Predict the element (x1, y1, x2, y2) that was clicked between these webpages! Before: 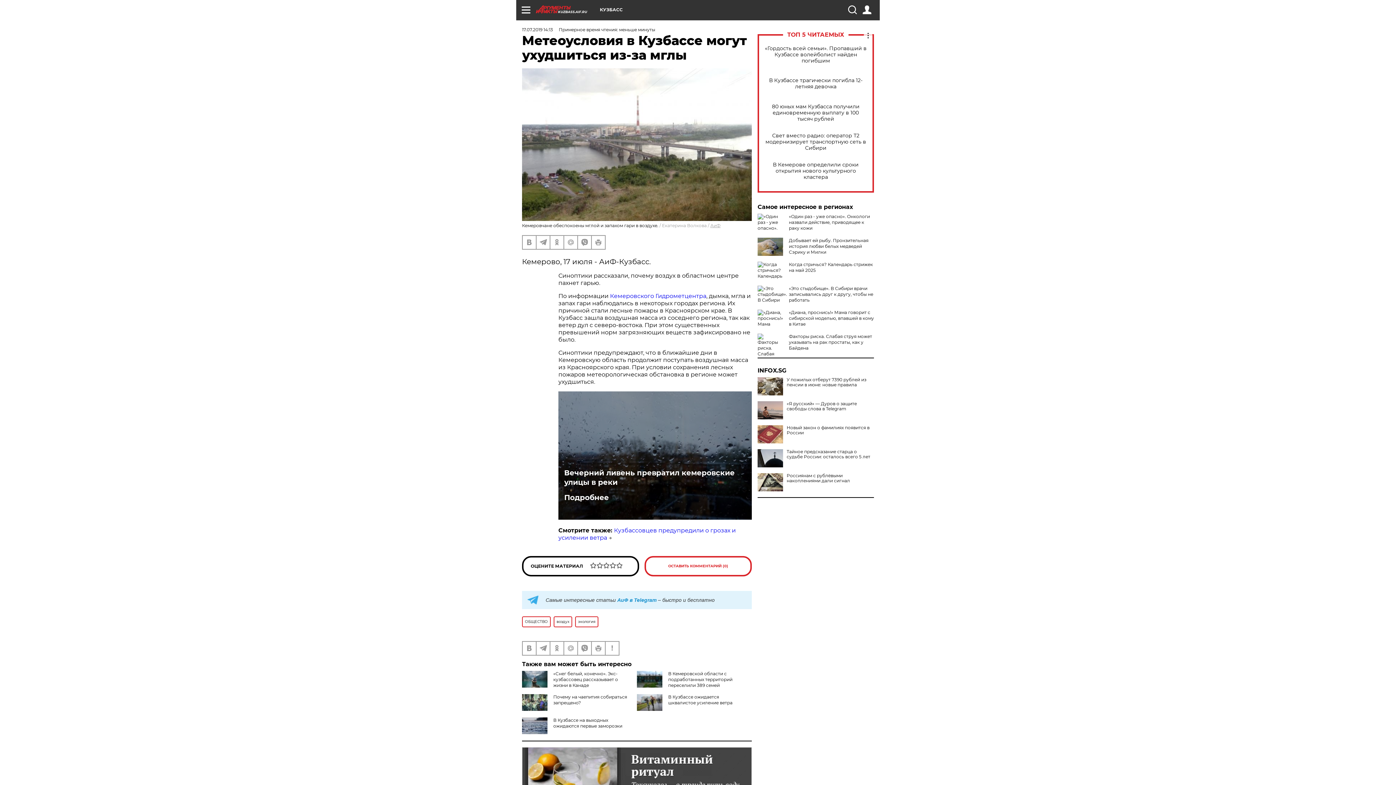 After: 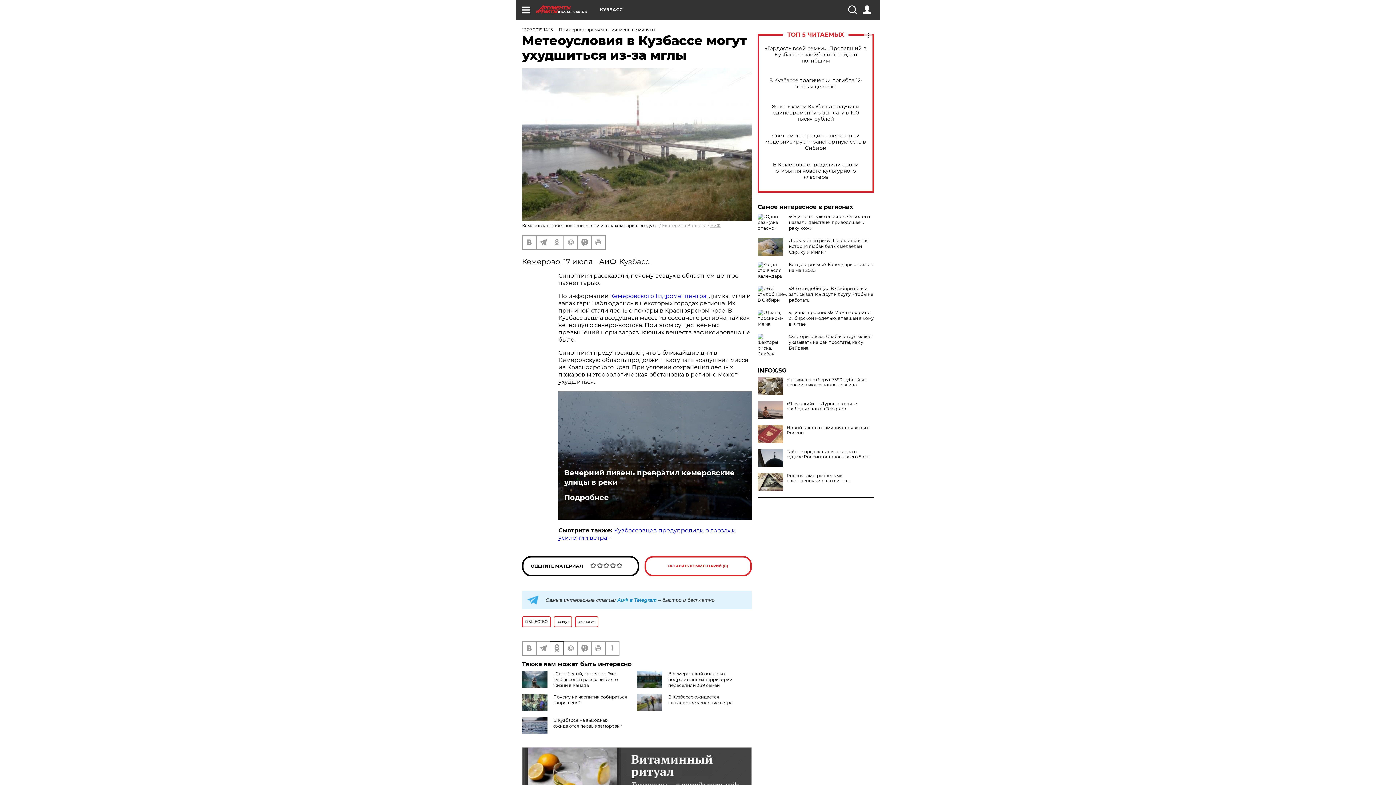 Action: bbox: (550, 642, 563, 655)